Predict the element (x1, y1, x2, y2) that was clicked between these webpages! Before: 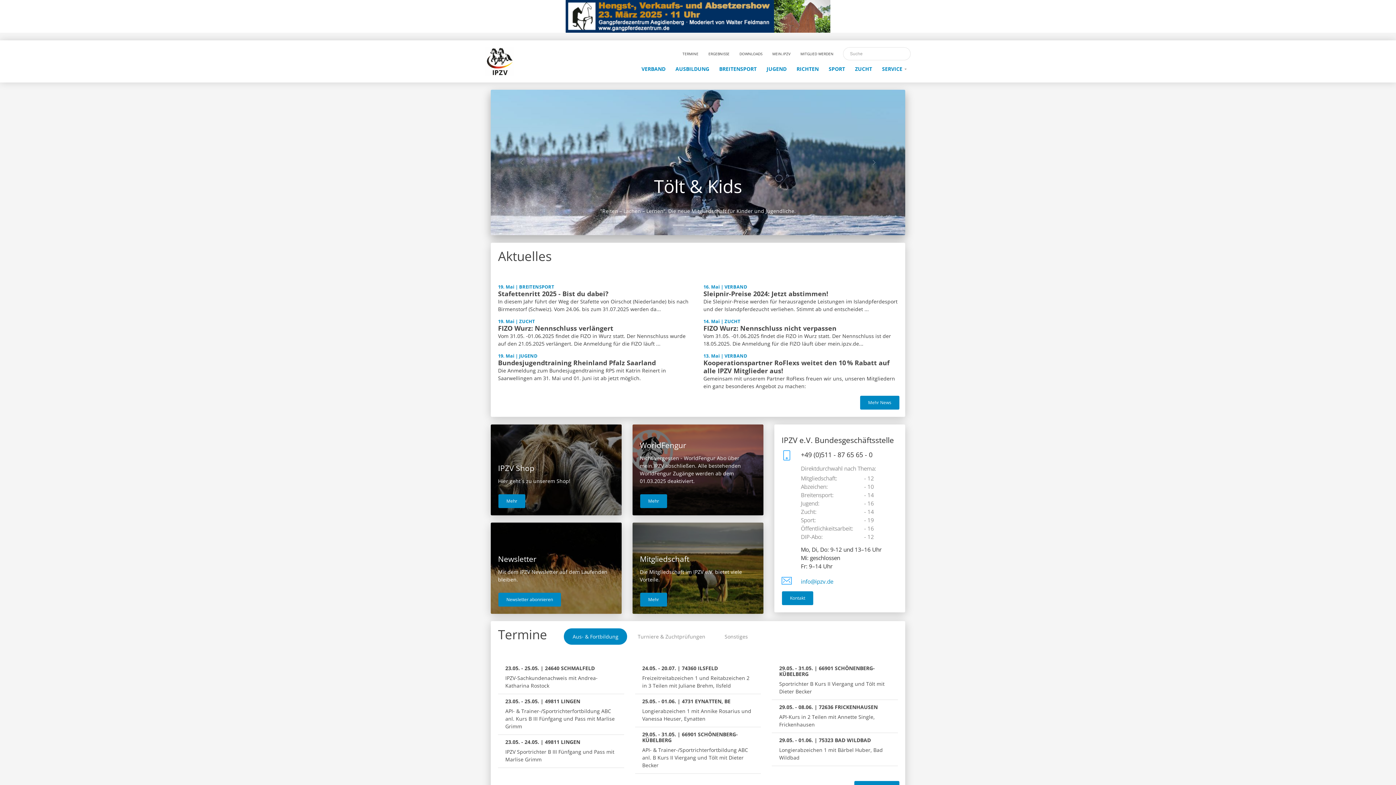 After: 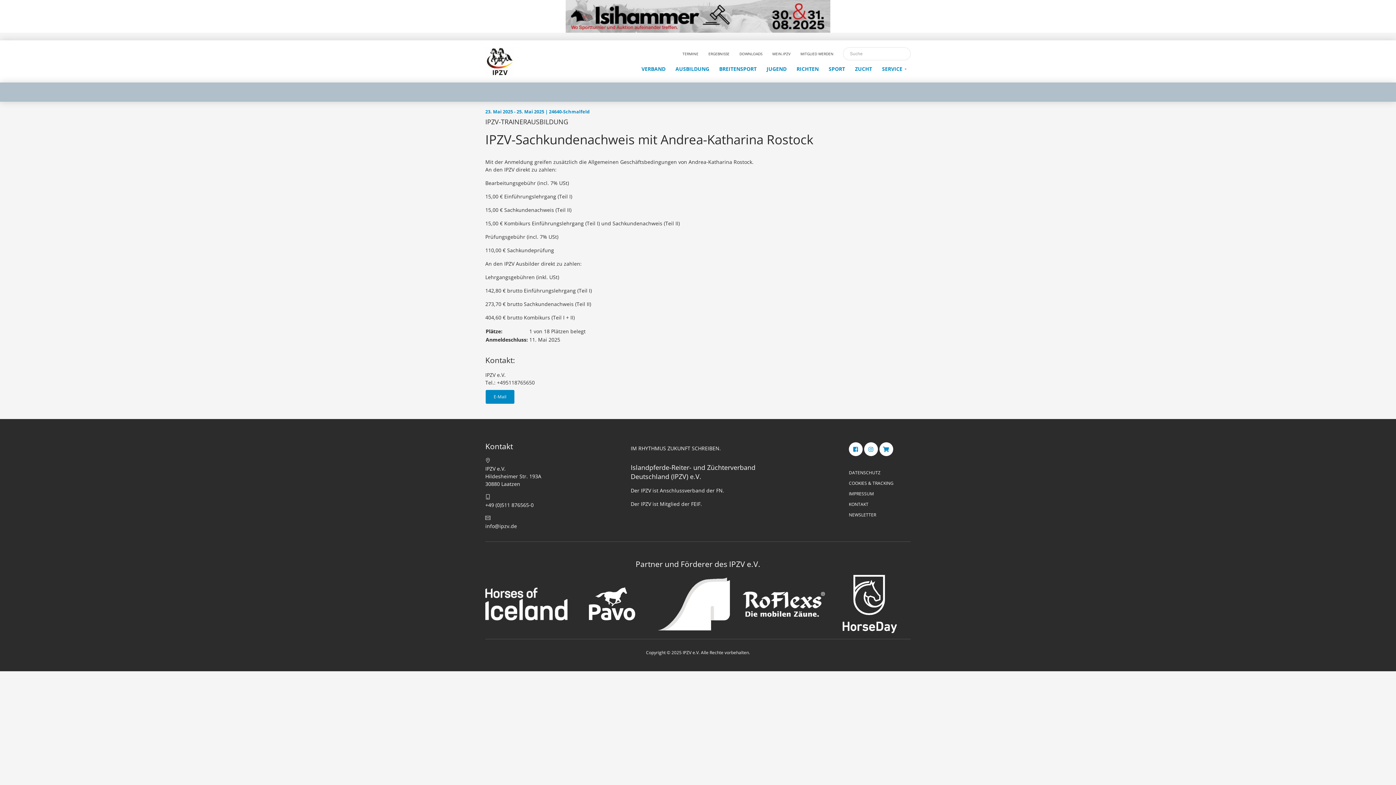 Action: label: 23.05. - 25.05. | 24640 SCHMALFELD
IPZV-Sachkundenachweis mit Andrea-Katharina Rostock bbox: (498, 661, 624, 694)